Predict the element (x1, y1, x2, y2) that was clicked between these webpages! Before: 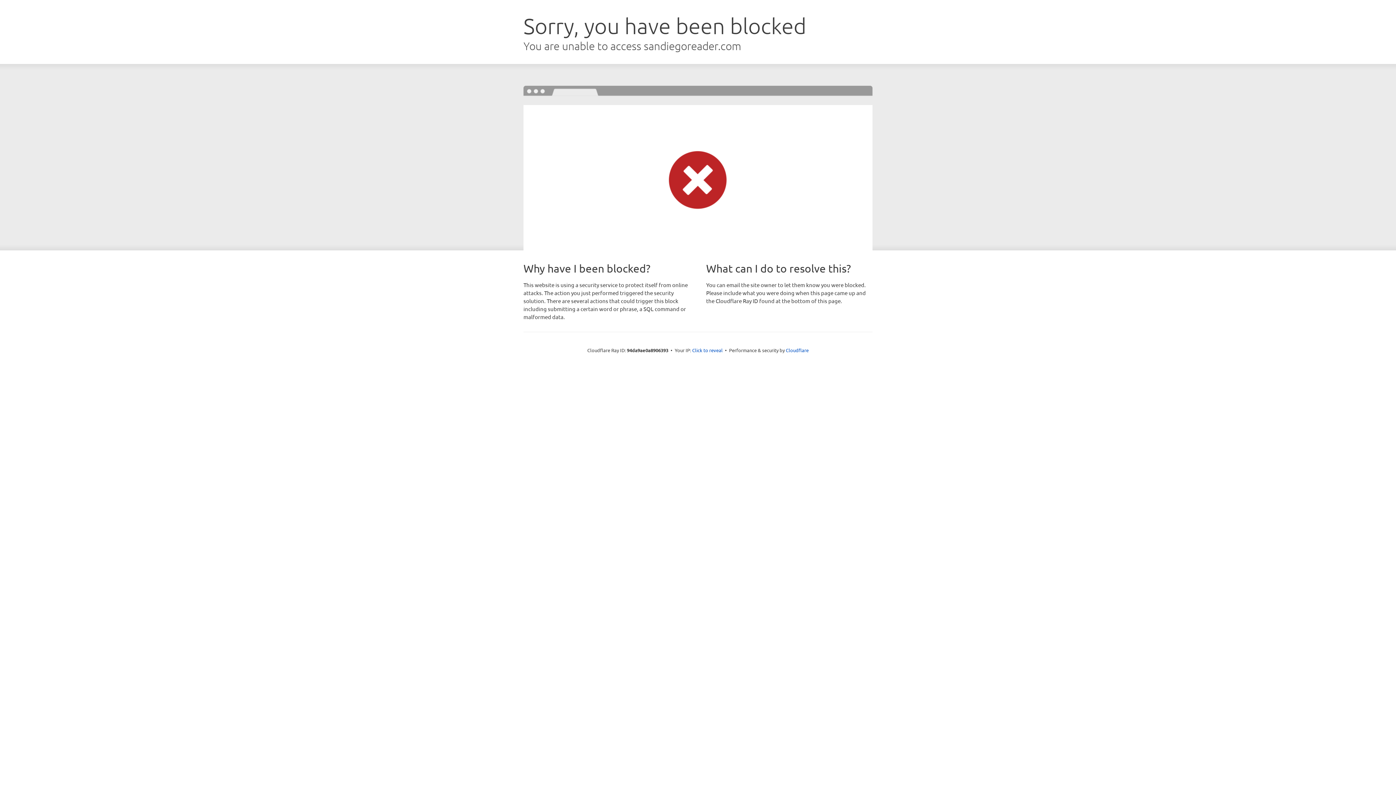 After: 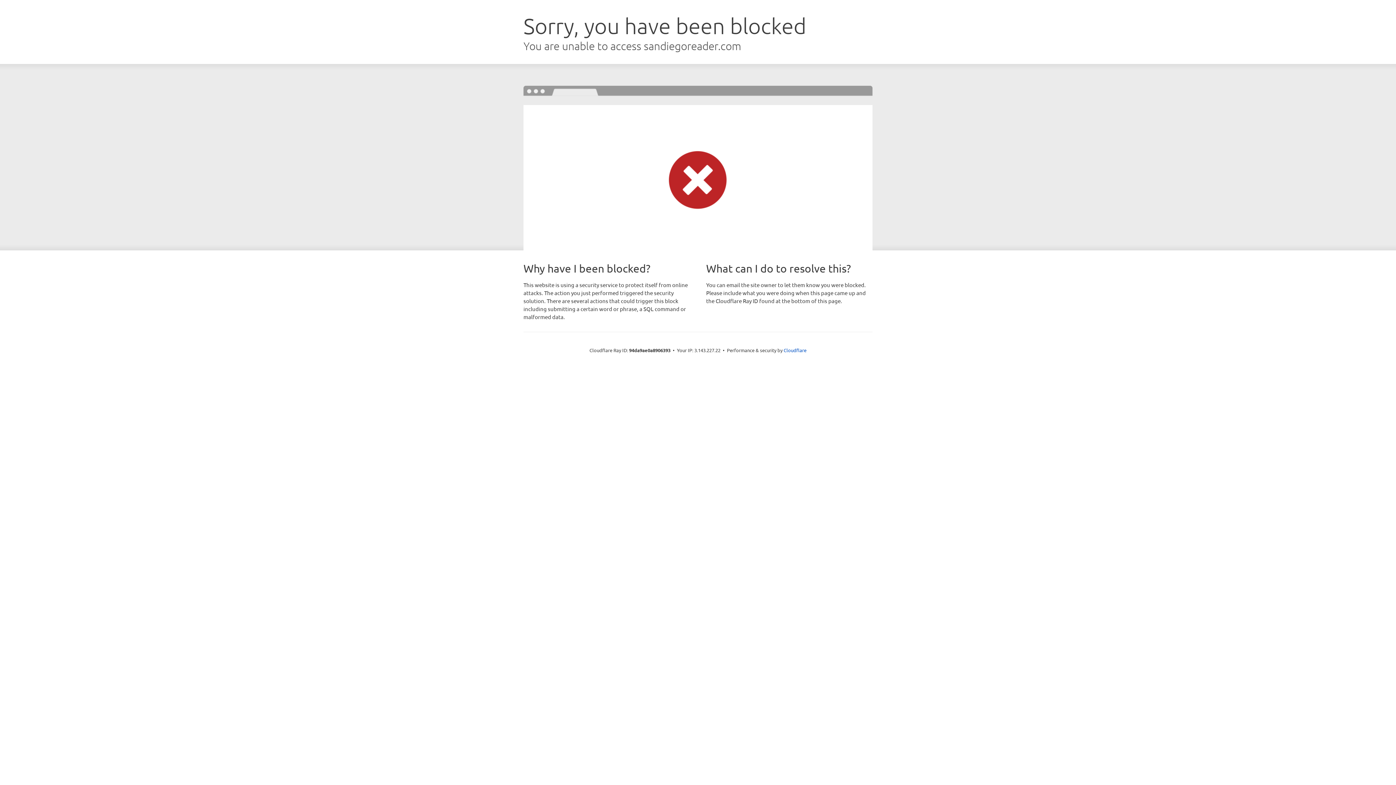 Action: label: Click to reveal bbox: (692, 346, 722, 353)